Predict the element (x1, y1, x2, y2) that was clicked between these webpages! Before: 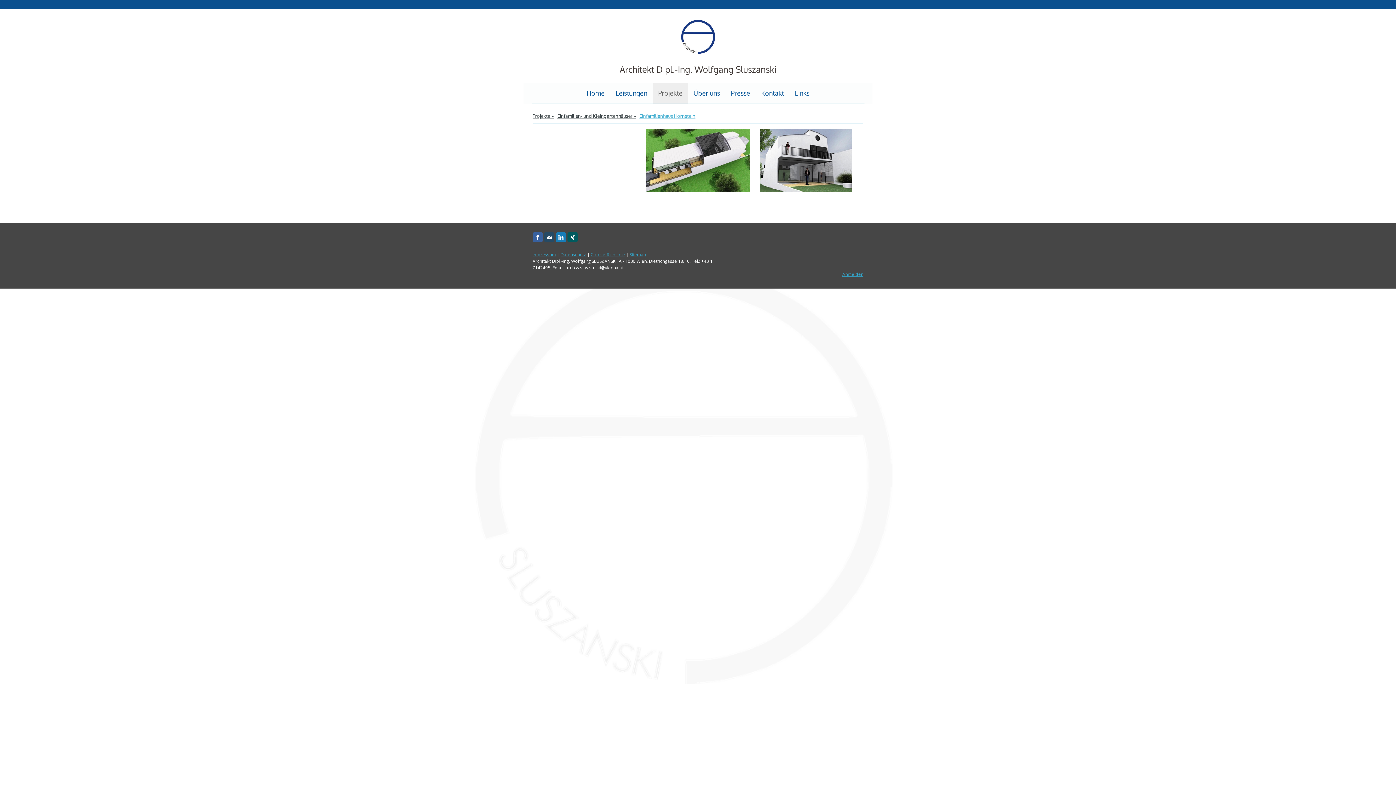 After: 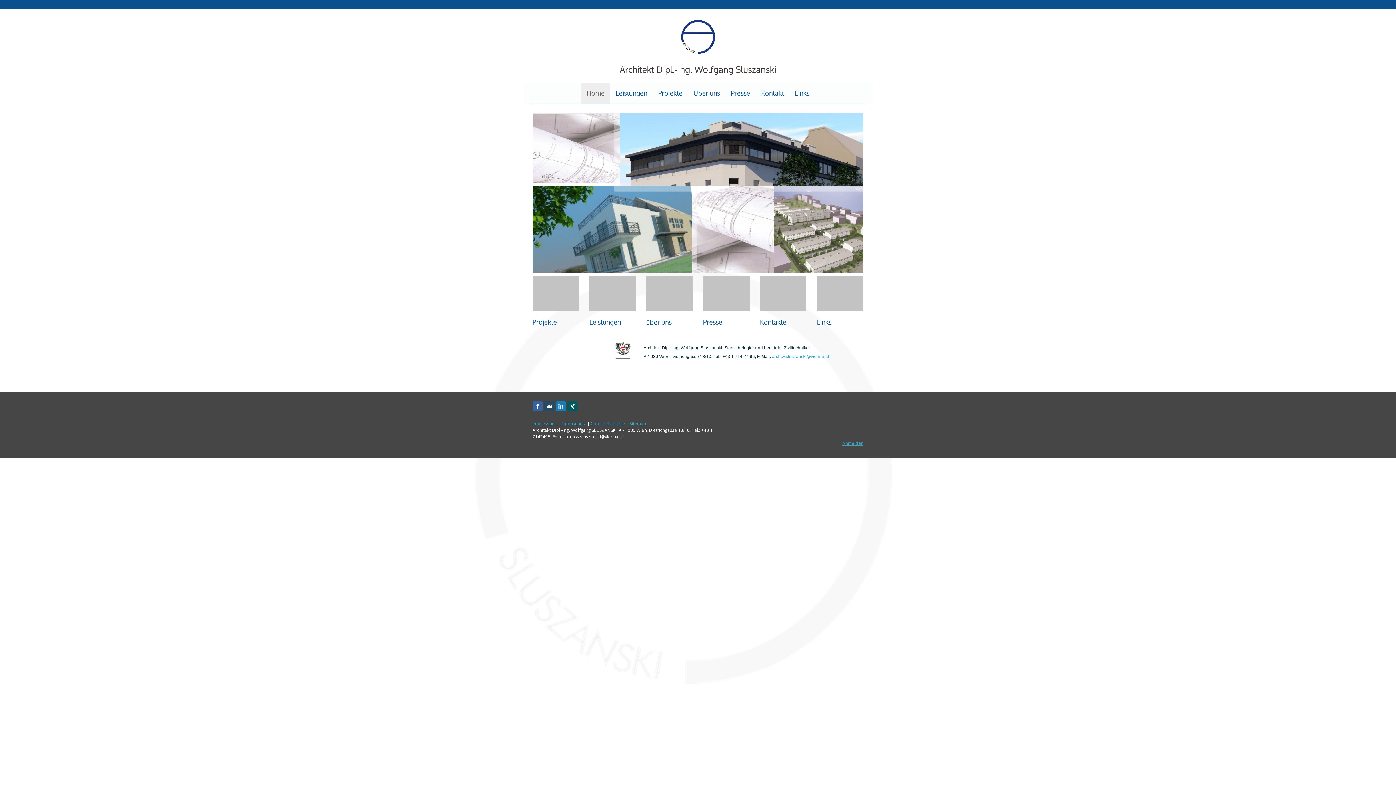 Action: bbox: (681, 20, 715, 28)